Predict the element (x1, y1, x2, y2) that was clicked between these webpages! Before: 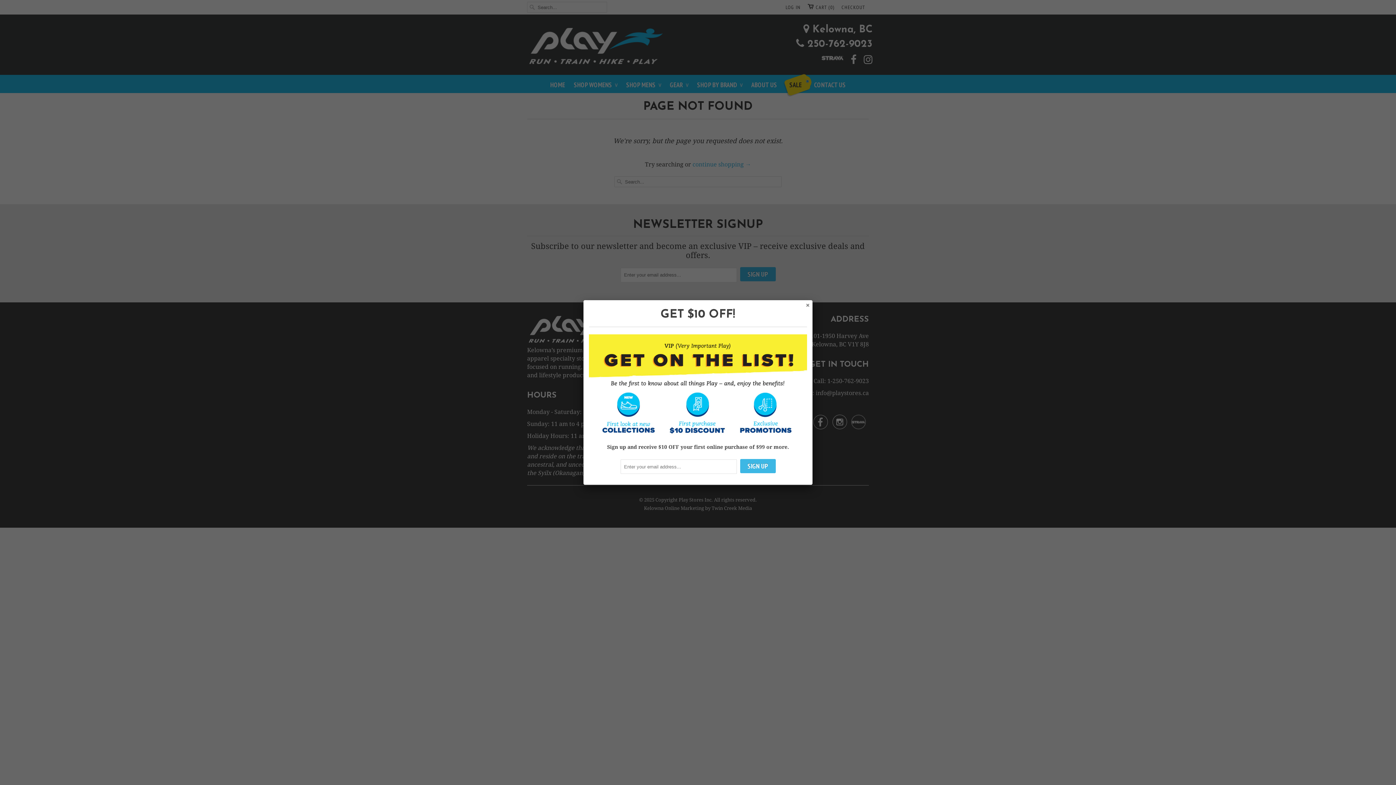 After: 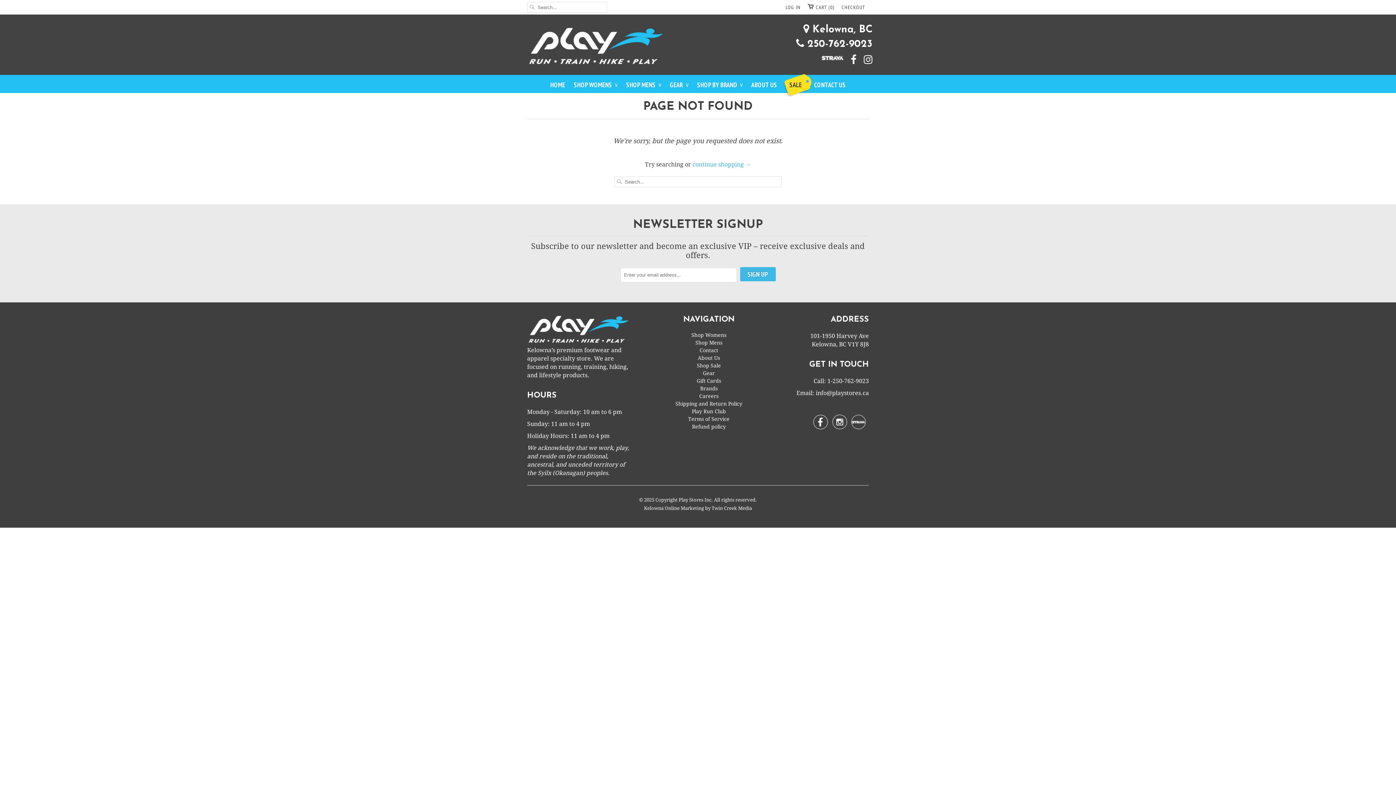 Action: bbox: (803, 301, 811, 308)